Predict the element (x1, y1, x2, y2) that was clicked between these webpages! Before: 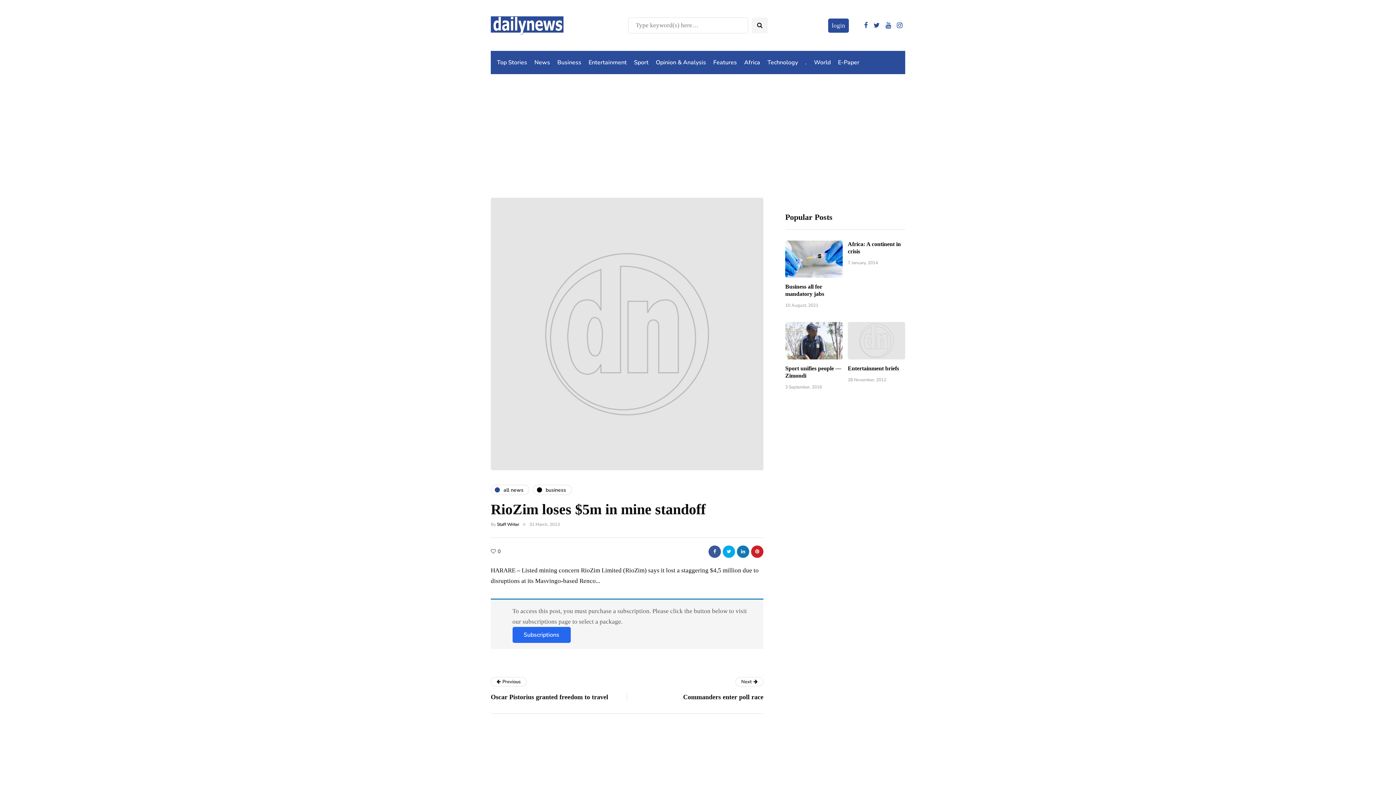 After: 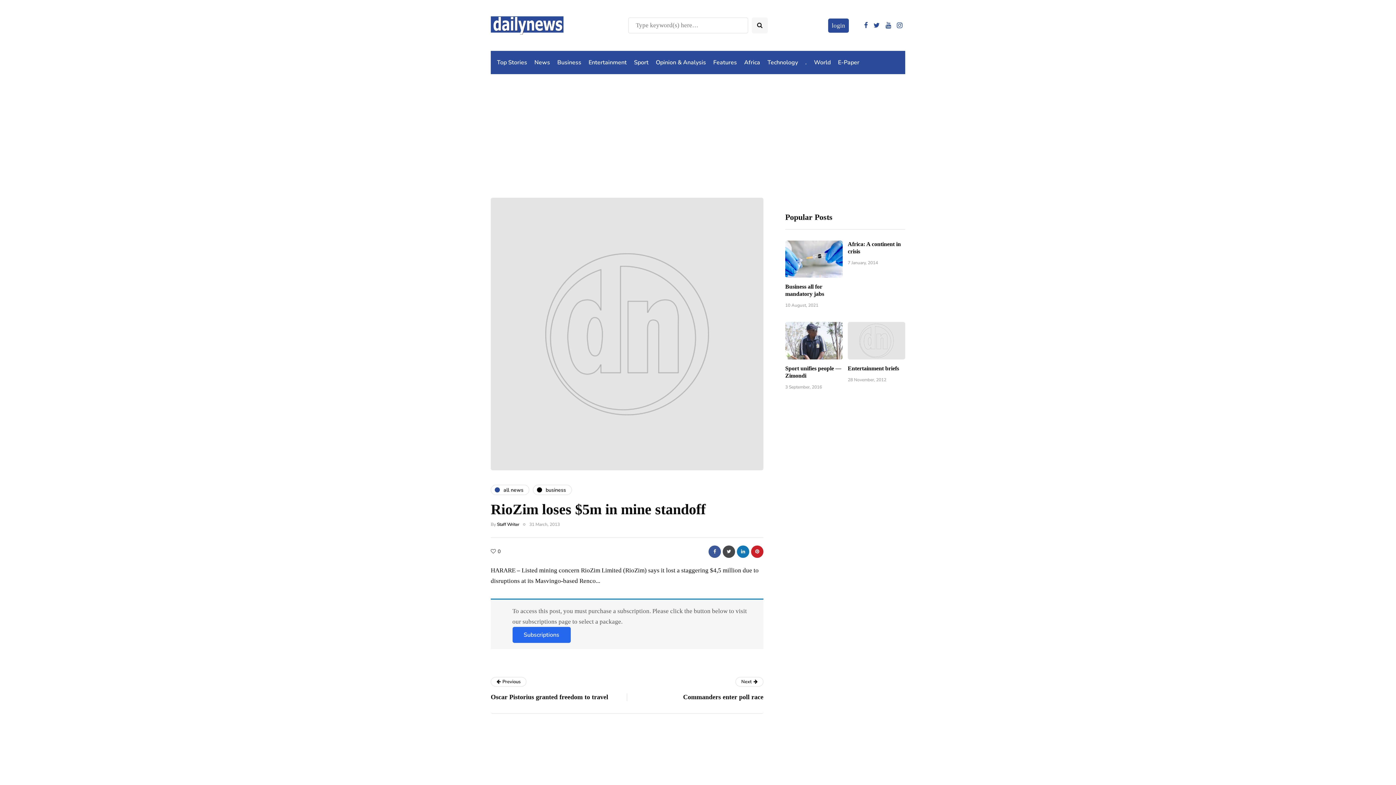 Action: bbox: (722, 545, 735, 558)